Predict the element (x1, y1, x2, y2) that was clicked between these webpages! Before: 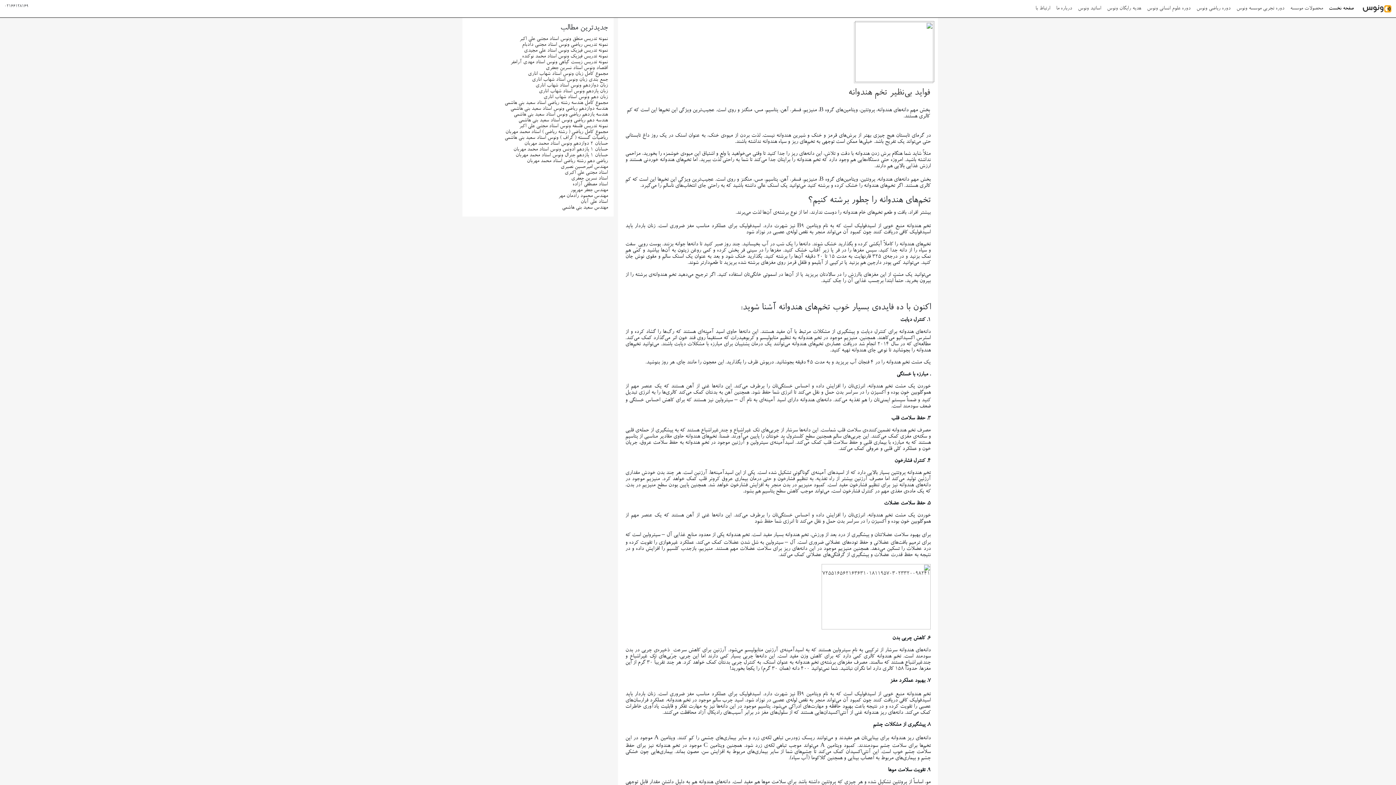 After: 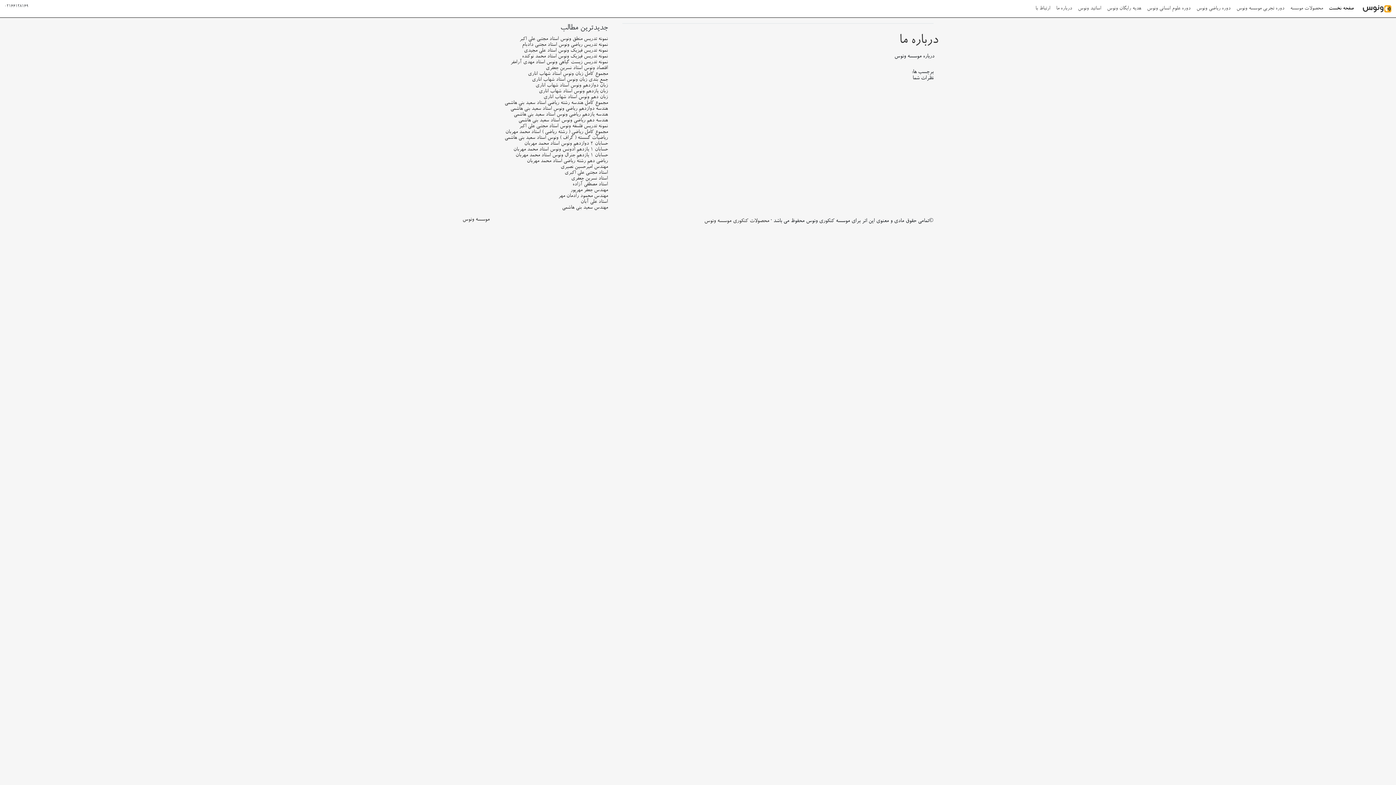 Action: bbox: (1053, 2, 1075, 14) label: درباره ما